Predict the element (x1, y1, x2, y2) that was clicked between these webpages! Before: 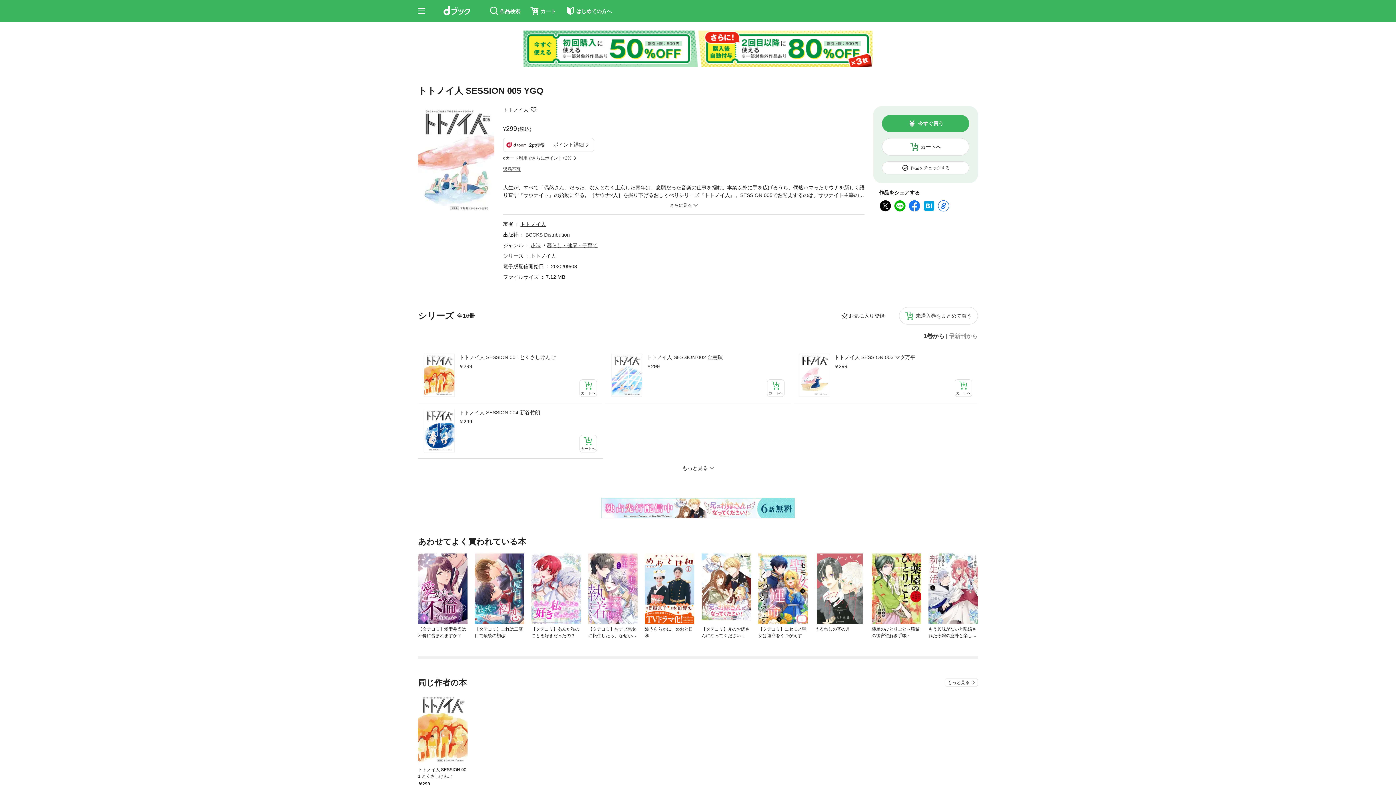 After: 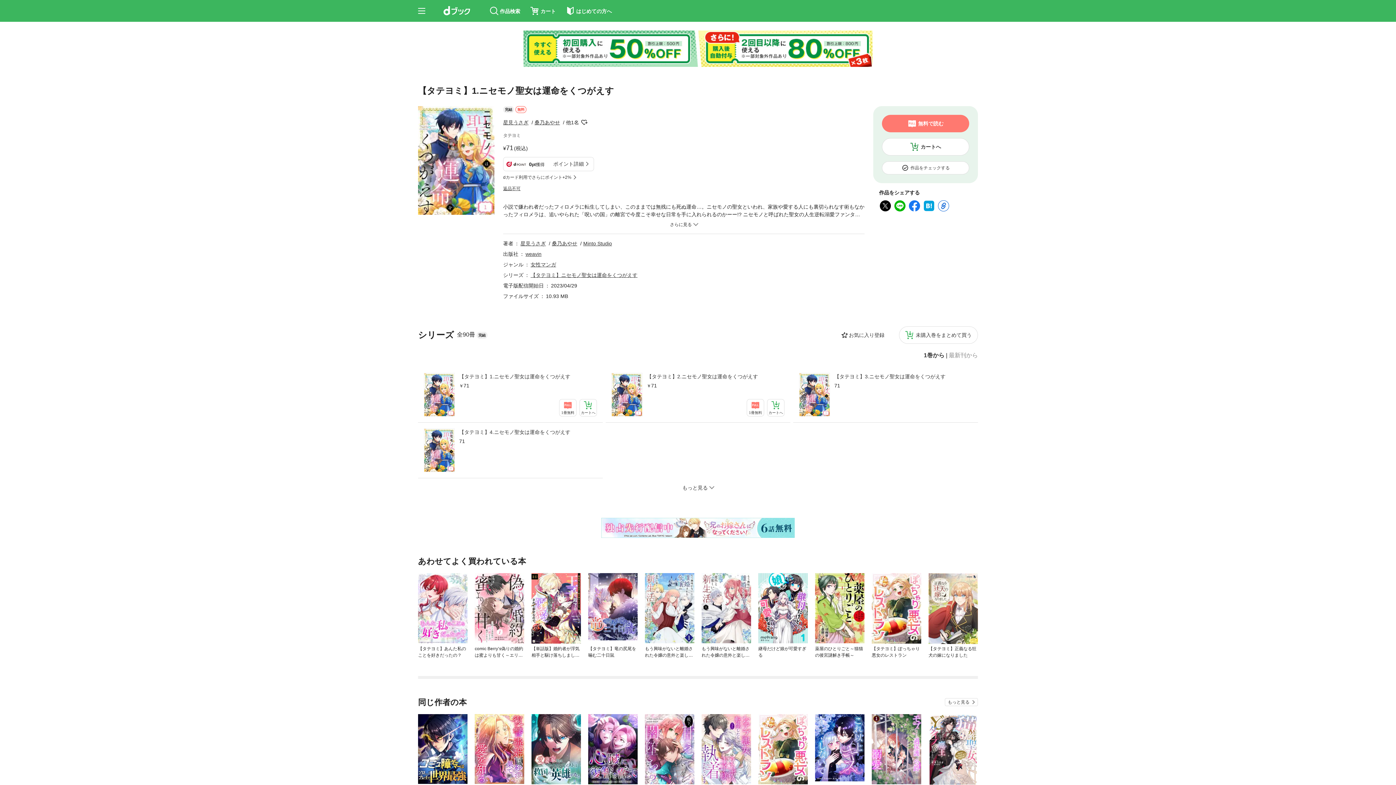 Action: bbox: (758, 553, 808, 624)